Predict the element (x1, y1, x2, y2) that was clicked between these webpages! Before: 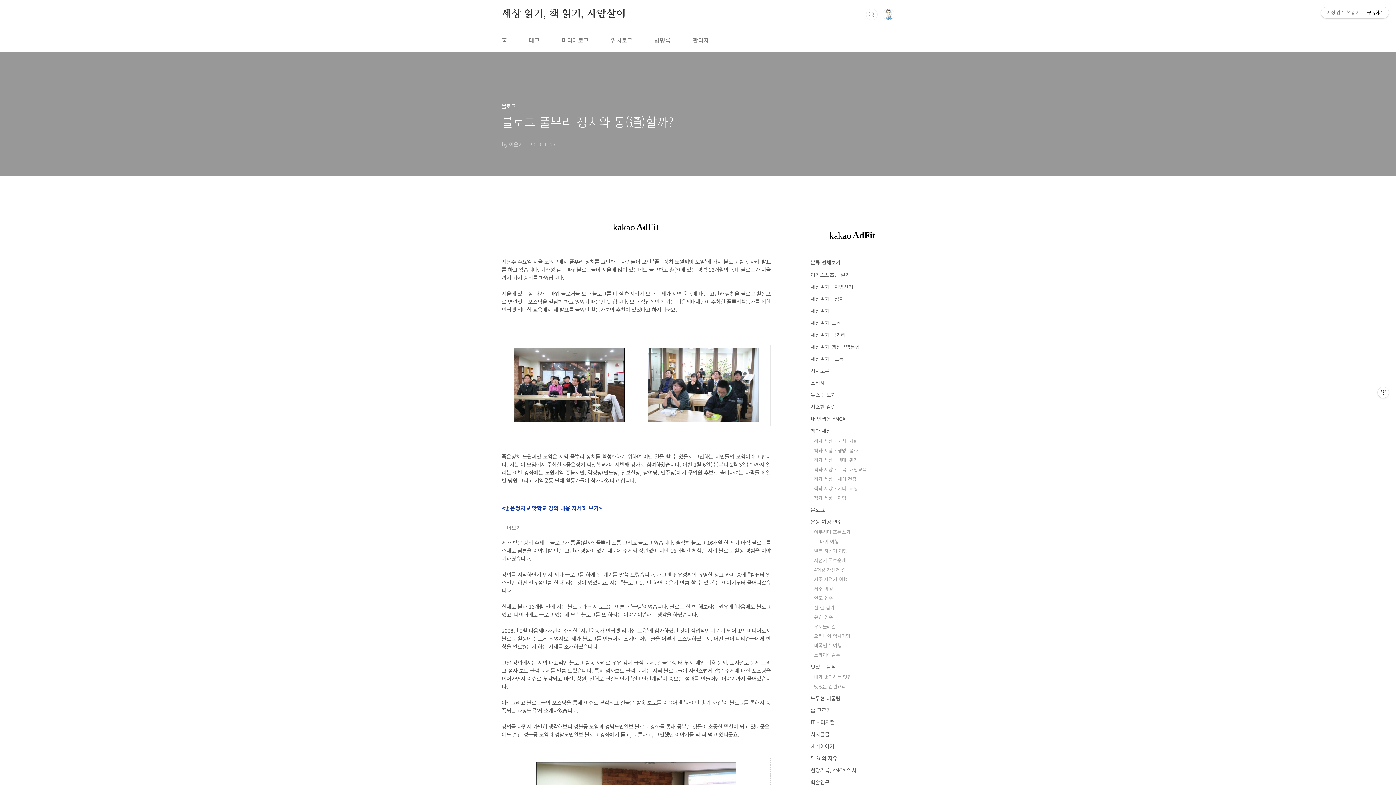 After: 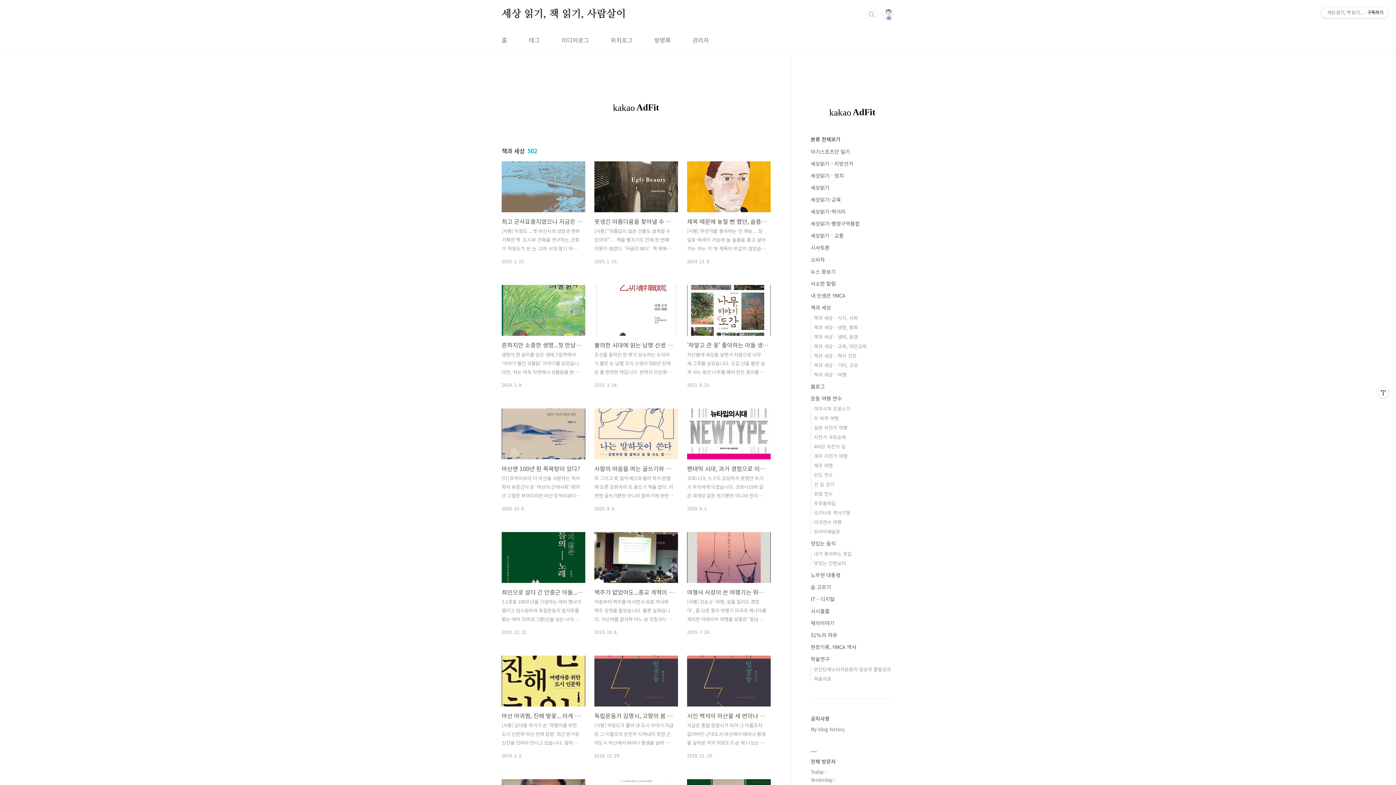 Action: bbox: (810, 427, 831, 434) label: 책과 세상